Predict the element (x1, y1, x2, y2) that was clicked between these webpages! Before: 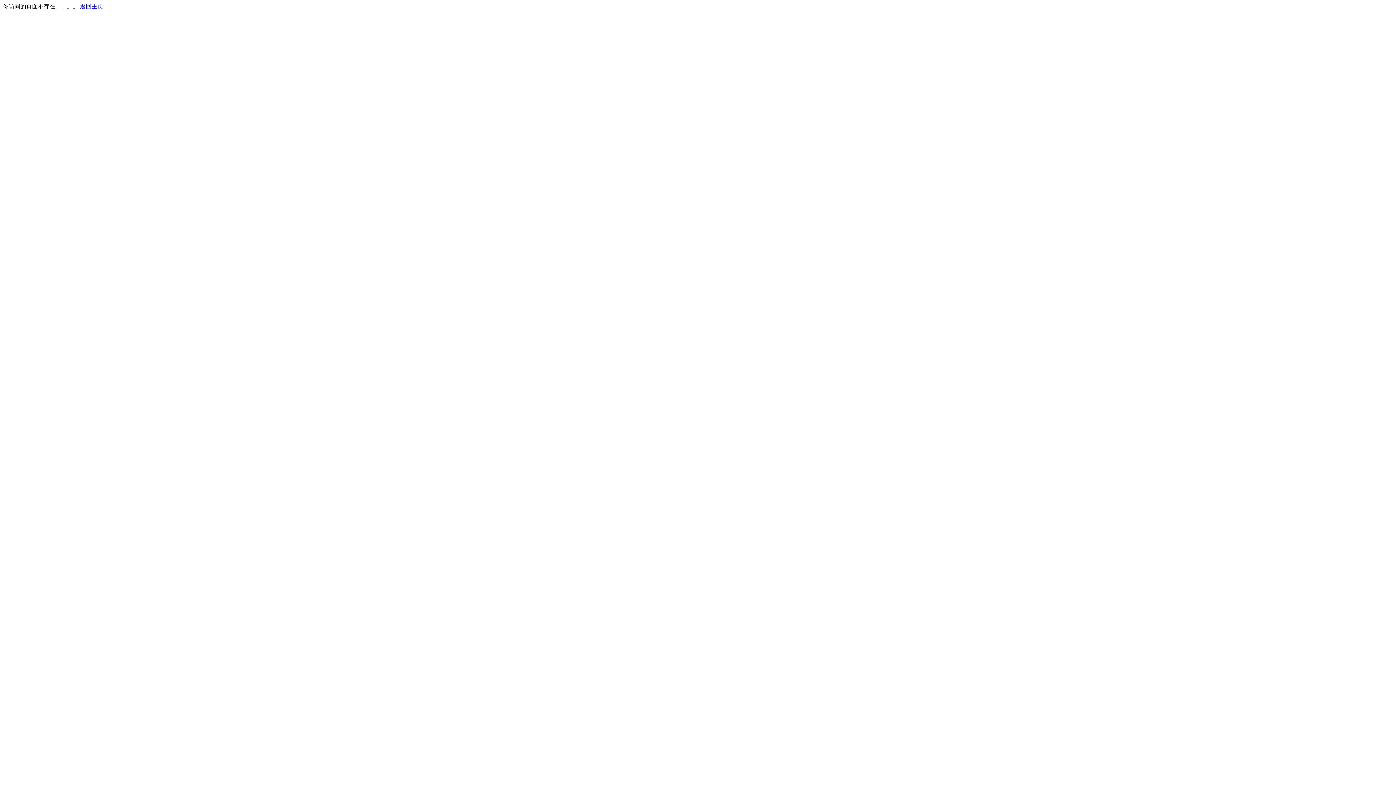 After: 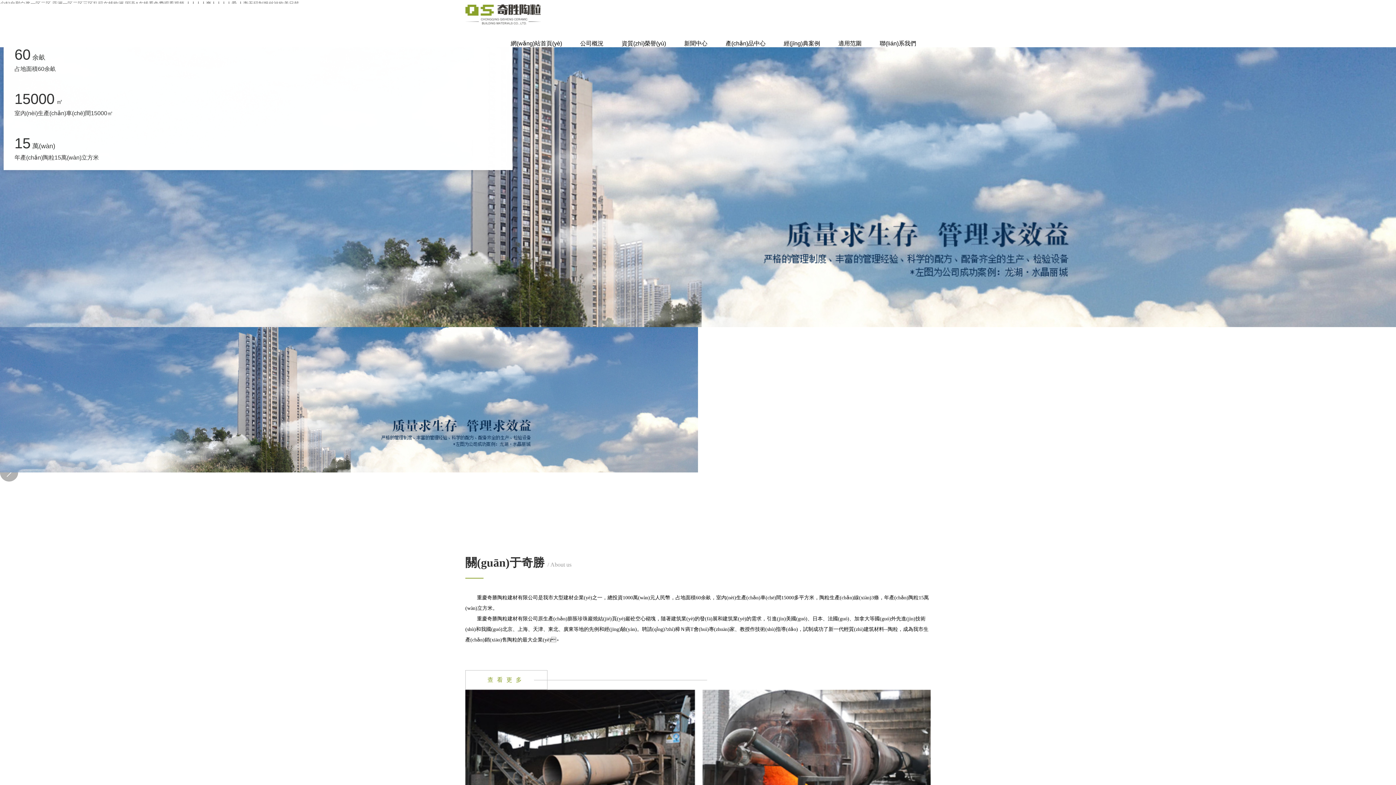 Action: bbox: (80, 3, 103, 9) label: 返回主页